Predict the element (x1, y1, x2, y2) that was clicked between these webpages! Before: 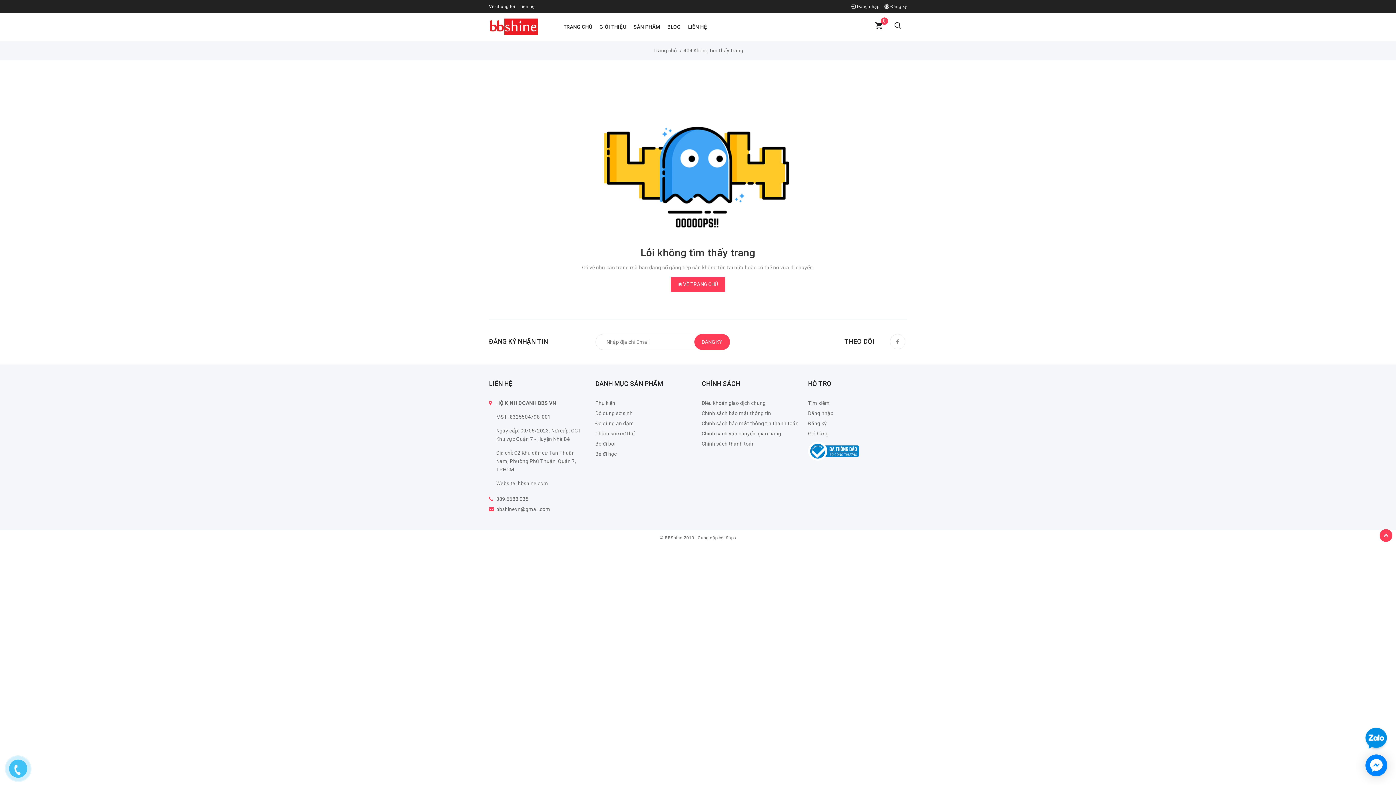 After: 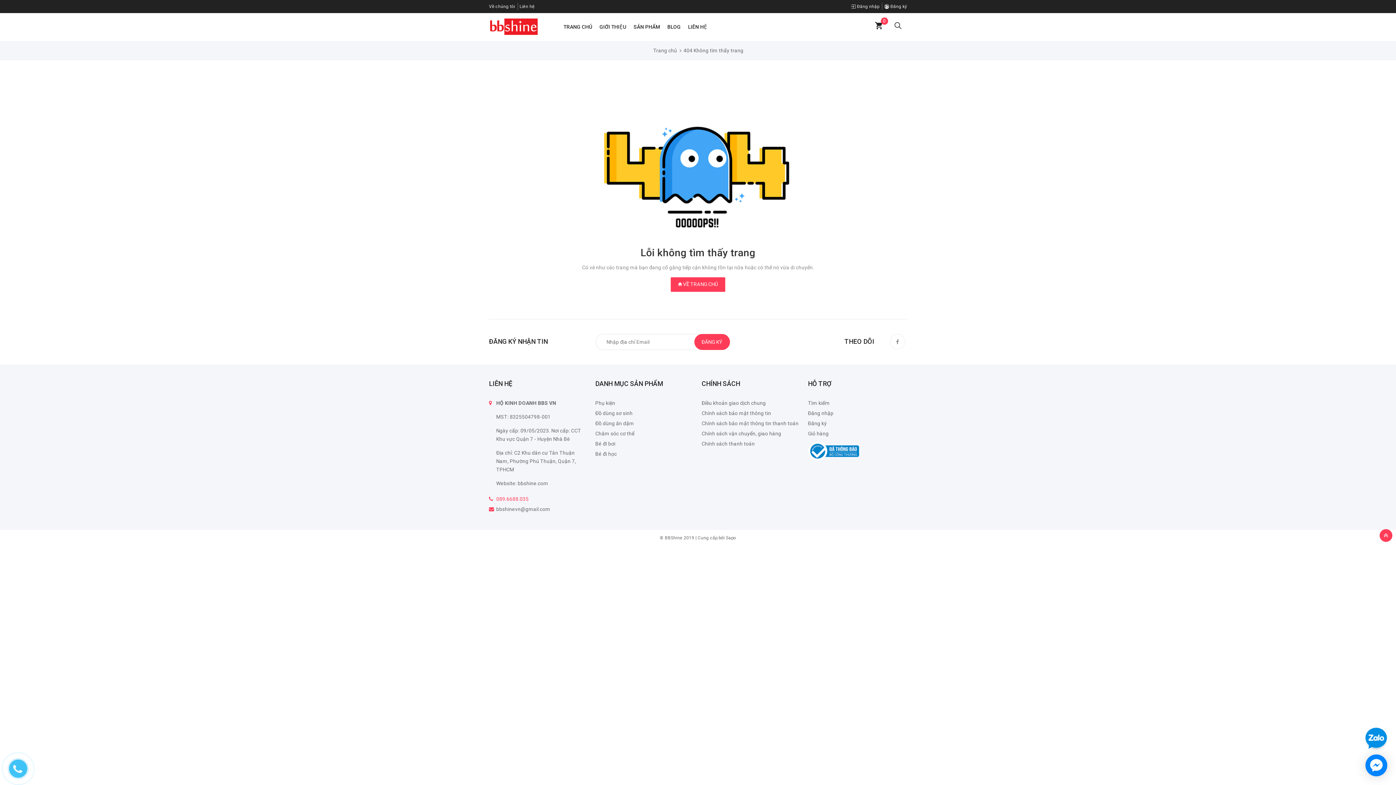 Action: label: 089.6688.035 bbox: (496, 496, 528, 502)